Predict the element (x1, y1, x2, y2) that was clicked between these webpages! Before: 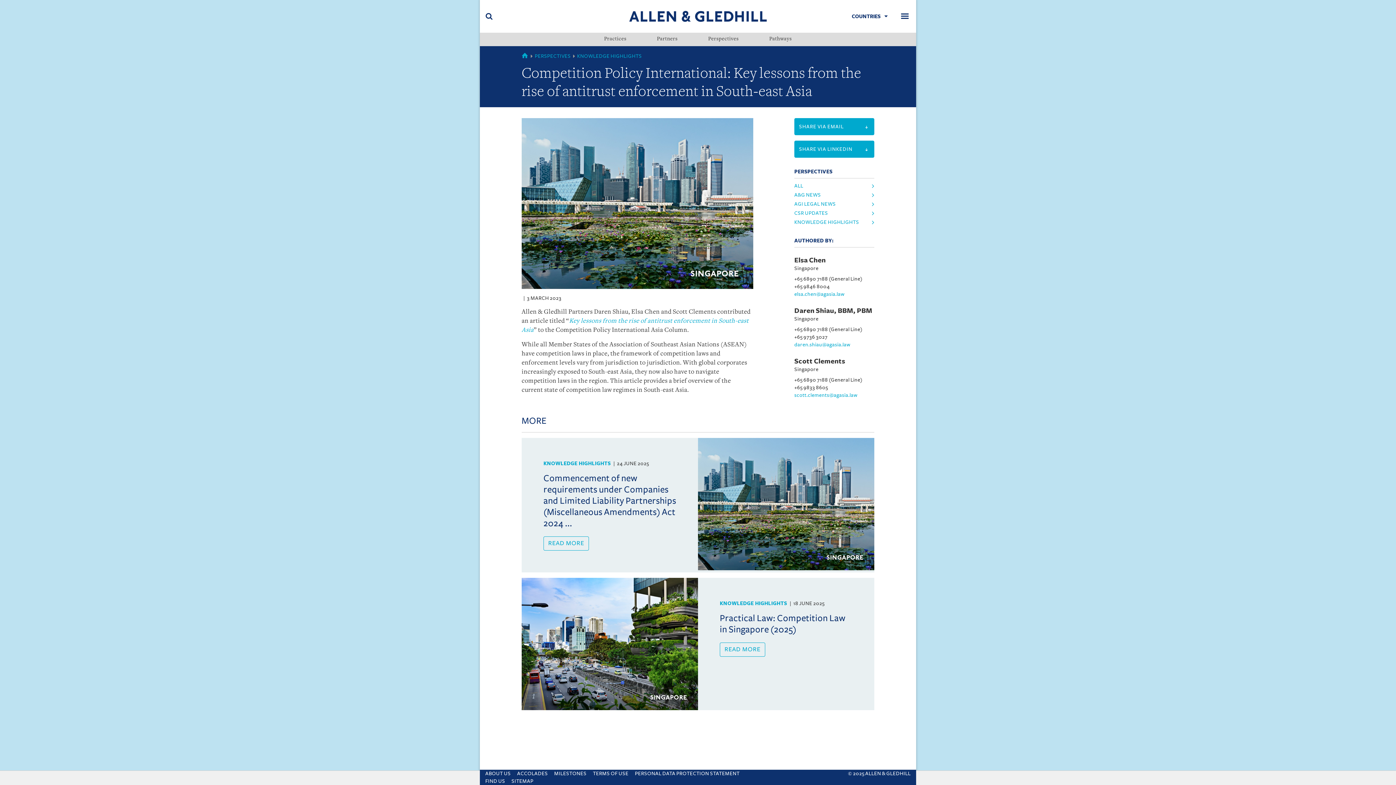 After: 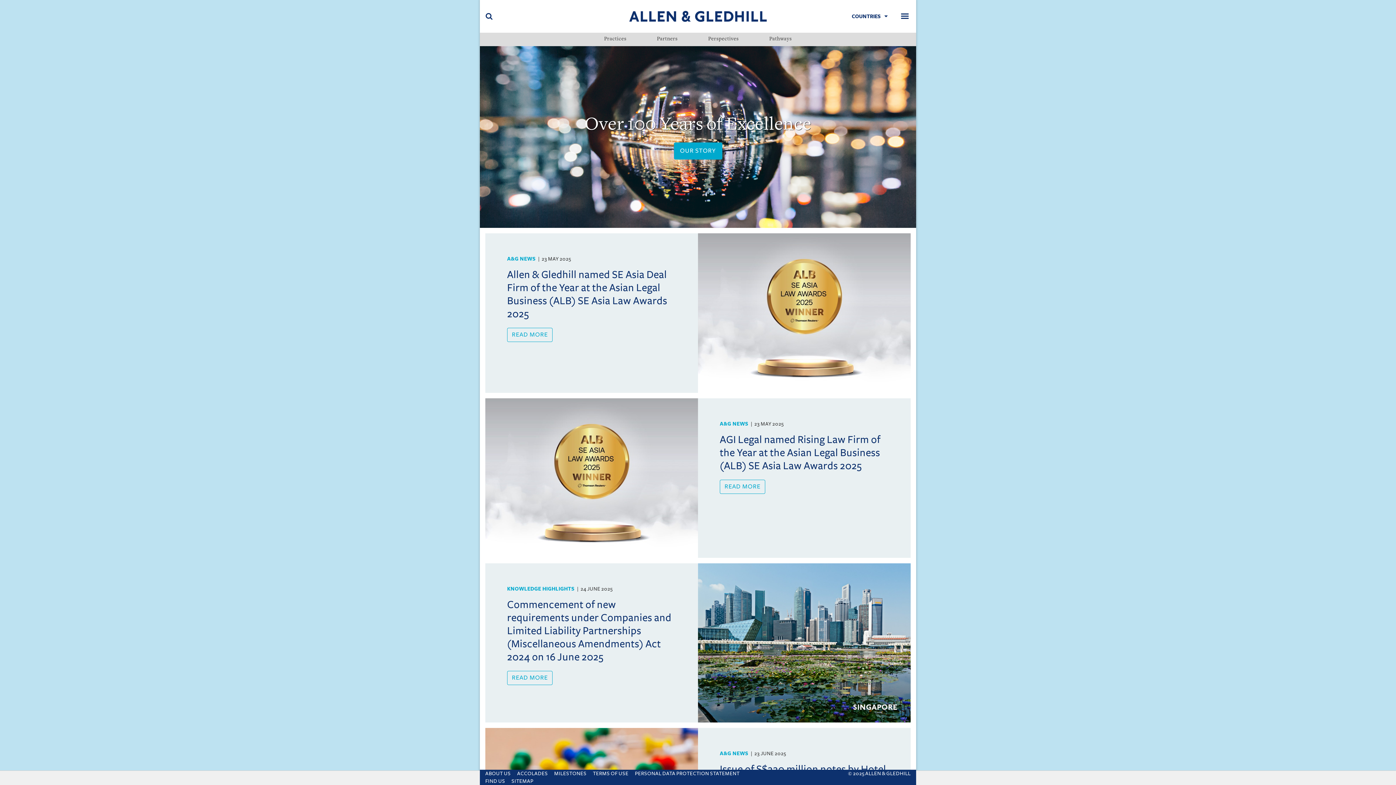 Action: label: GLOBAL bbox: (521, 53, 528, 58)